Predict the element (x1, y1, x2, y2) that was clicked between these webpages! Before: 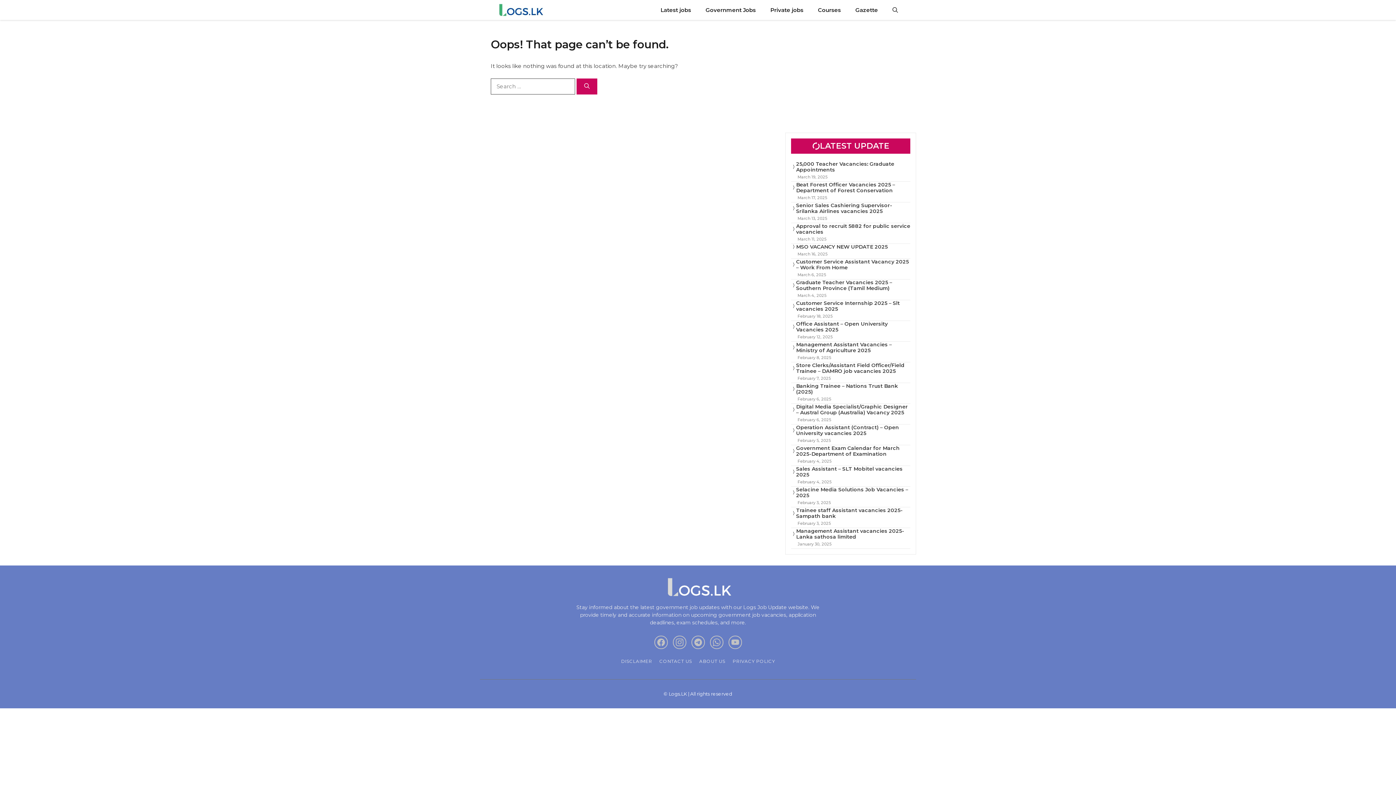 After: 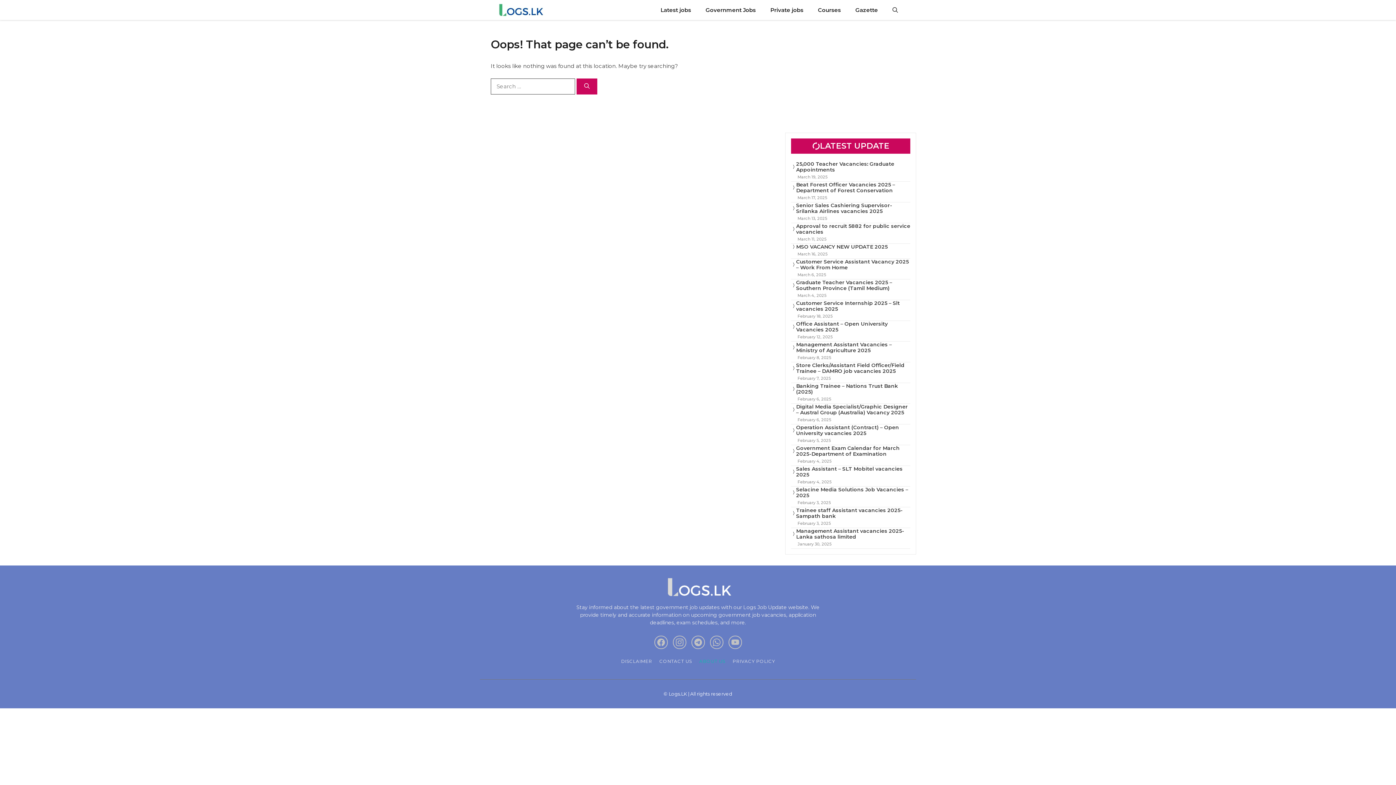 Action: bbox: (699, 658, 725, 664) label: ABOUT US